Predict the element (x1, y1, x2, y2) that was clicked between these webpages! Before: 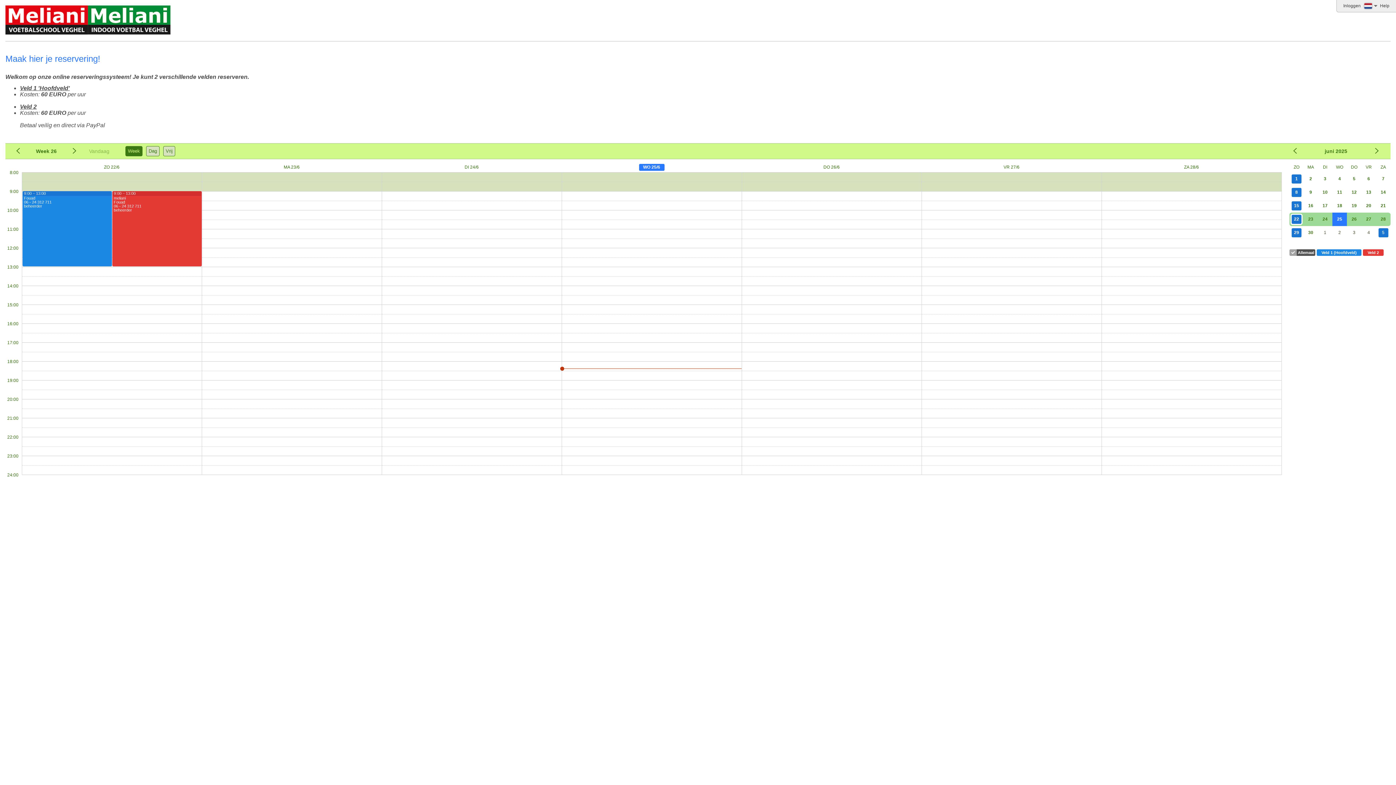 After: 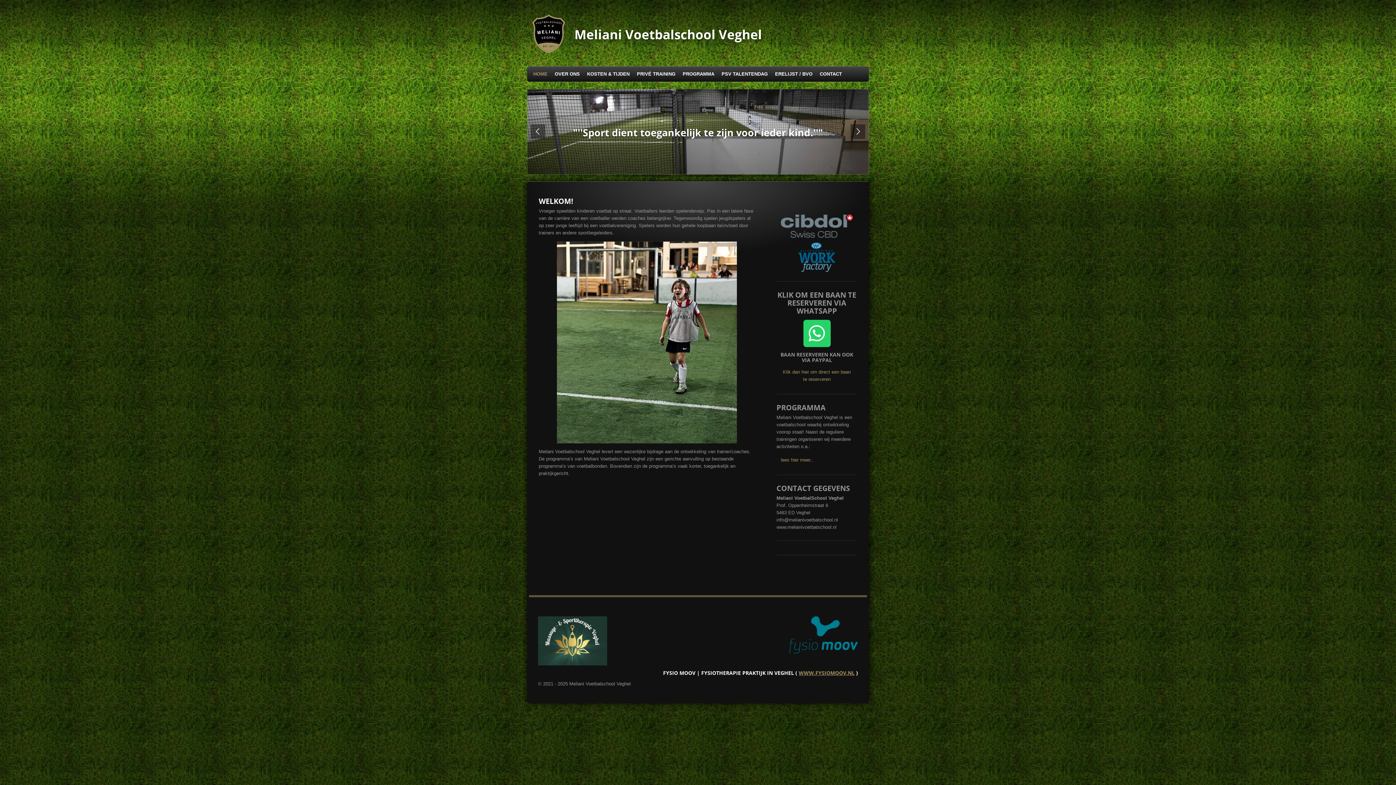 Action: bbox: (5, 29, 170, 35)